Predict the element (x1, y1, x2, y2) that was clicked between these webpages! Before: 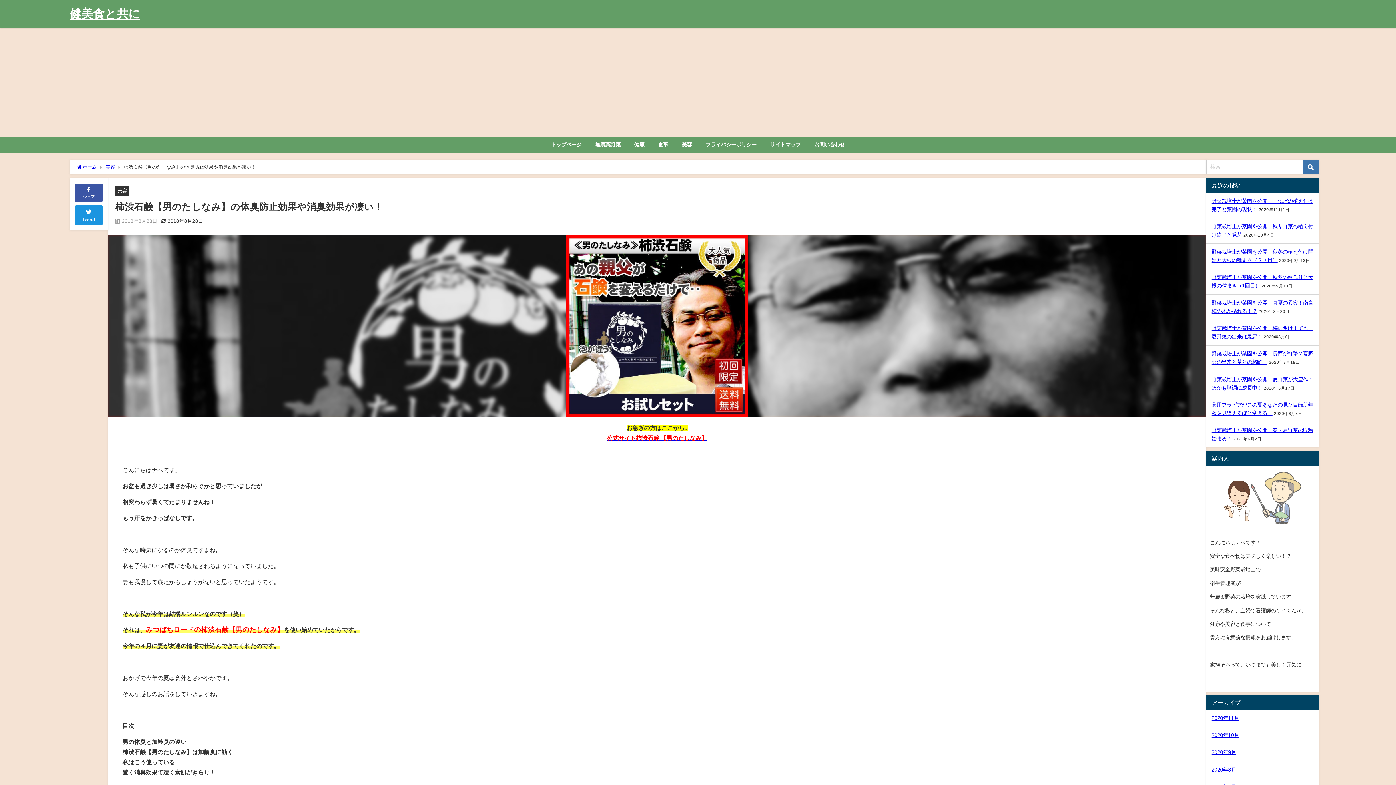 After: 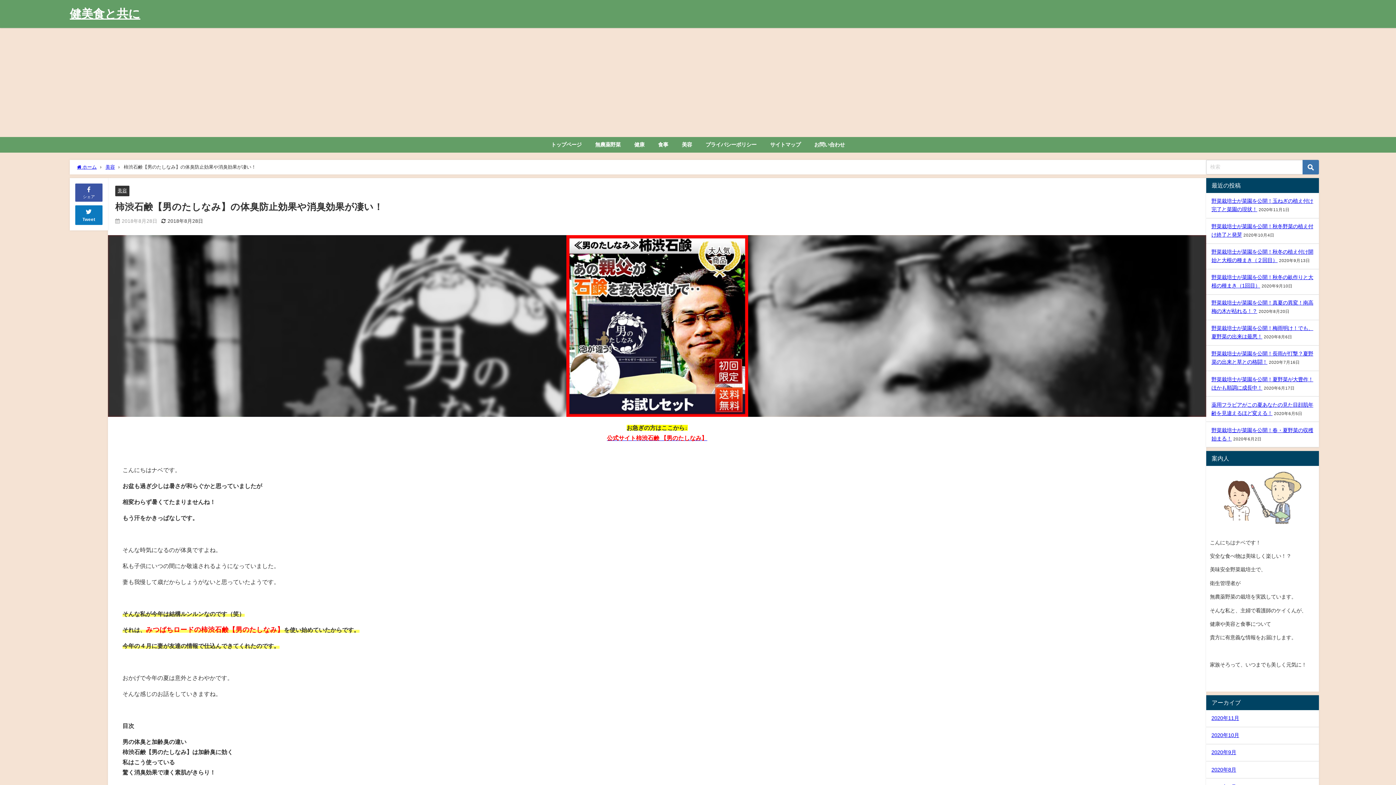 Action: label: 
Tweet bbox: (75, 205, 102, 225)